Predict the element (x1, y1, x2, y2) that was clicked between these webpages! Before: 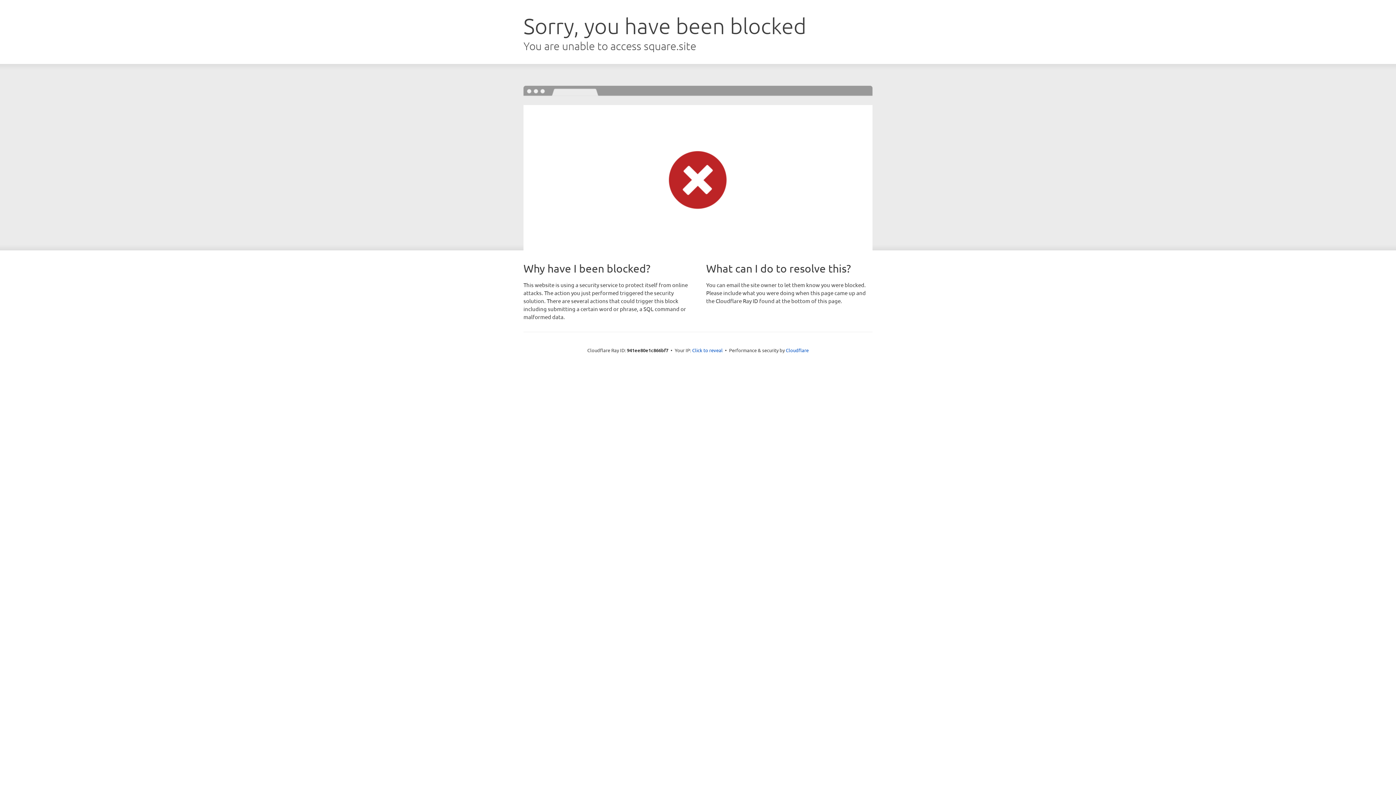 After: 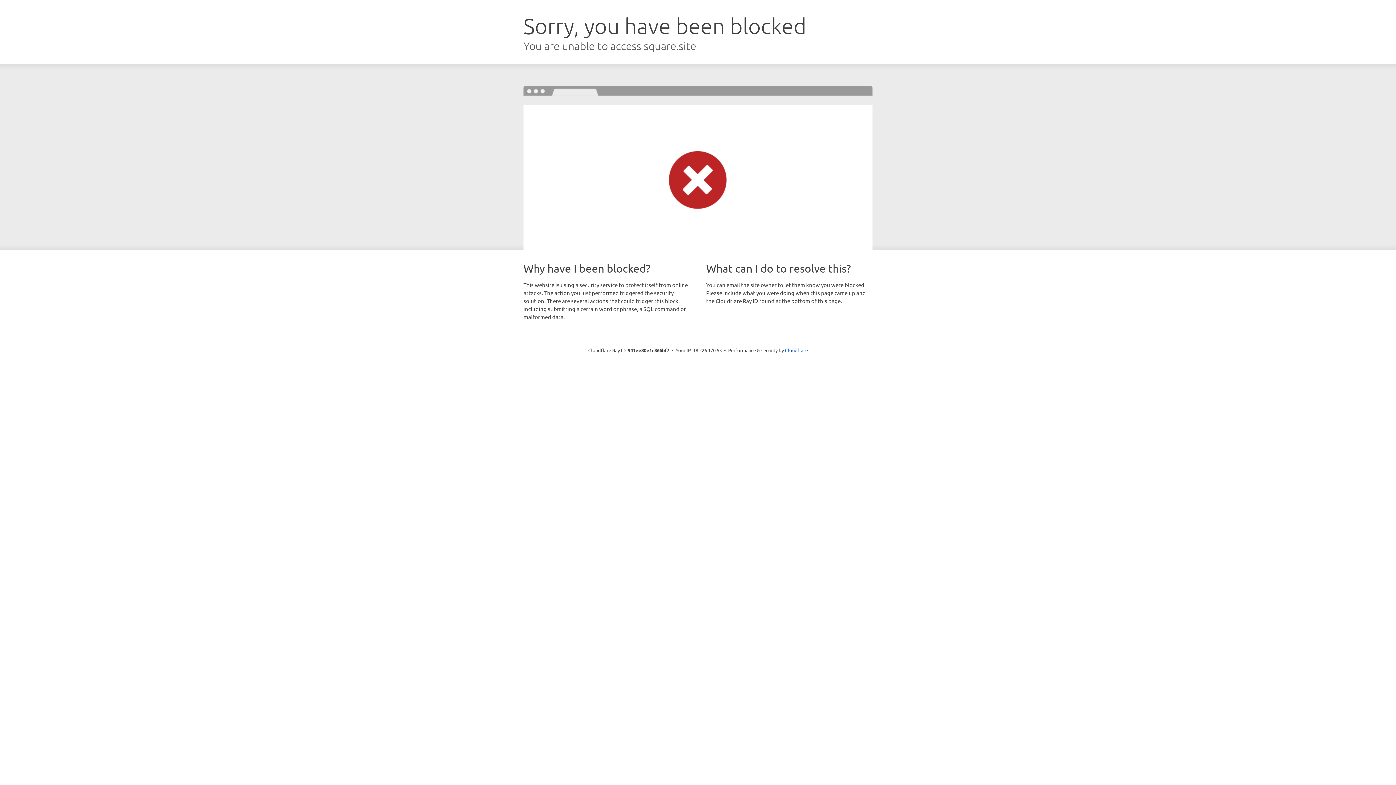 Action: bbox: (692, 346, 722, 353) label: Click to reveal